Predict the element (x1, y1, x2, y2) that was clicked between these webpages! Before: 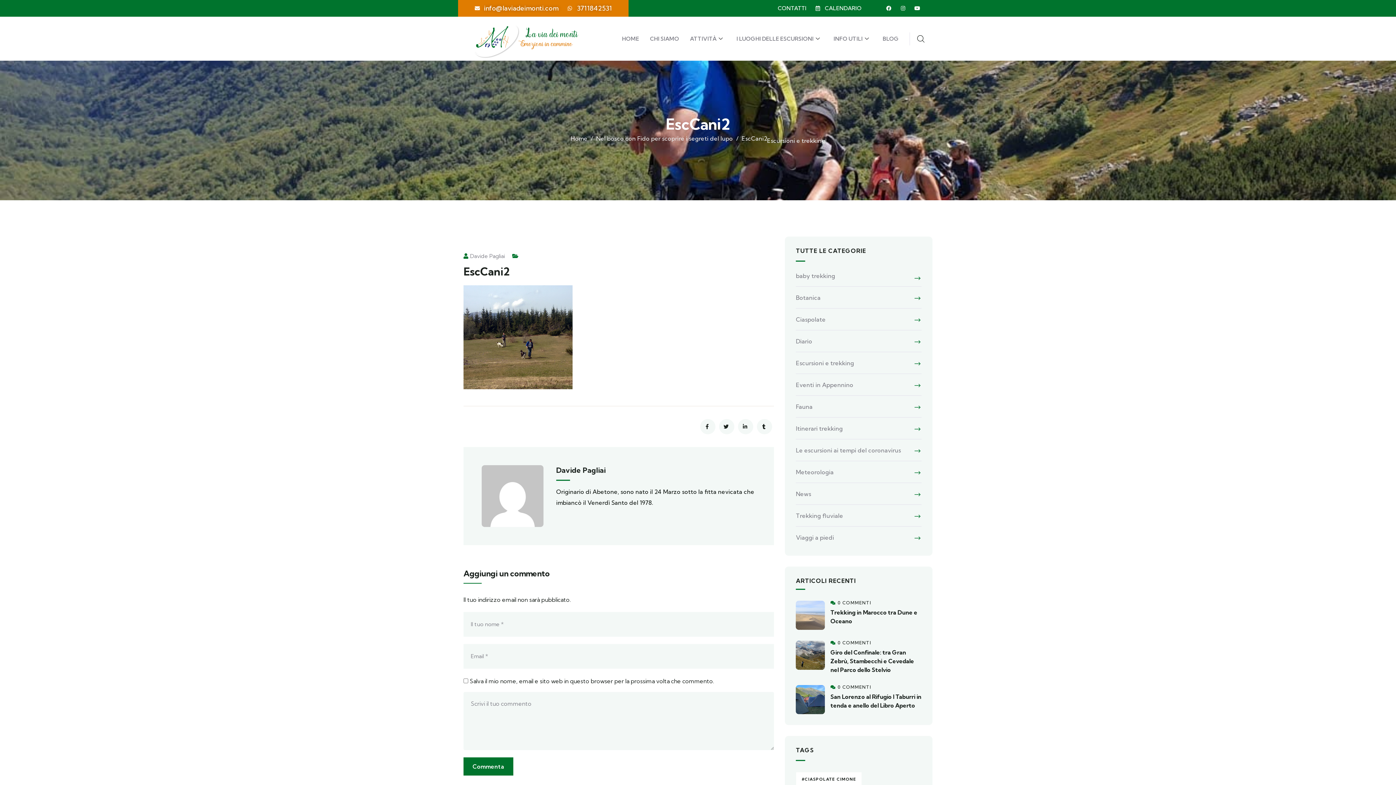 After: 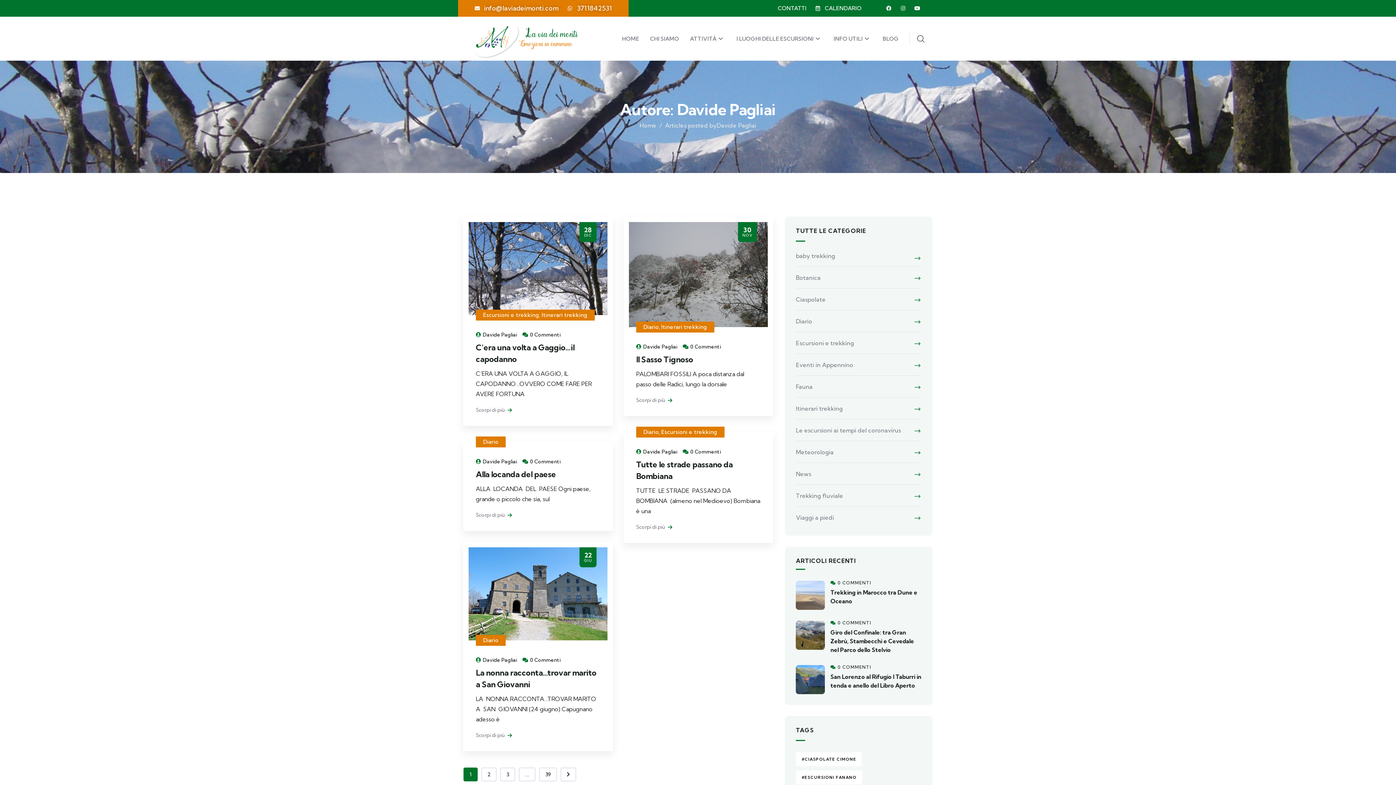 Action: label: Davide Pagliai bbox: (463, 252, 505, 259)